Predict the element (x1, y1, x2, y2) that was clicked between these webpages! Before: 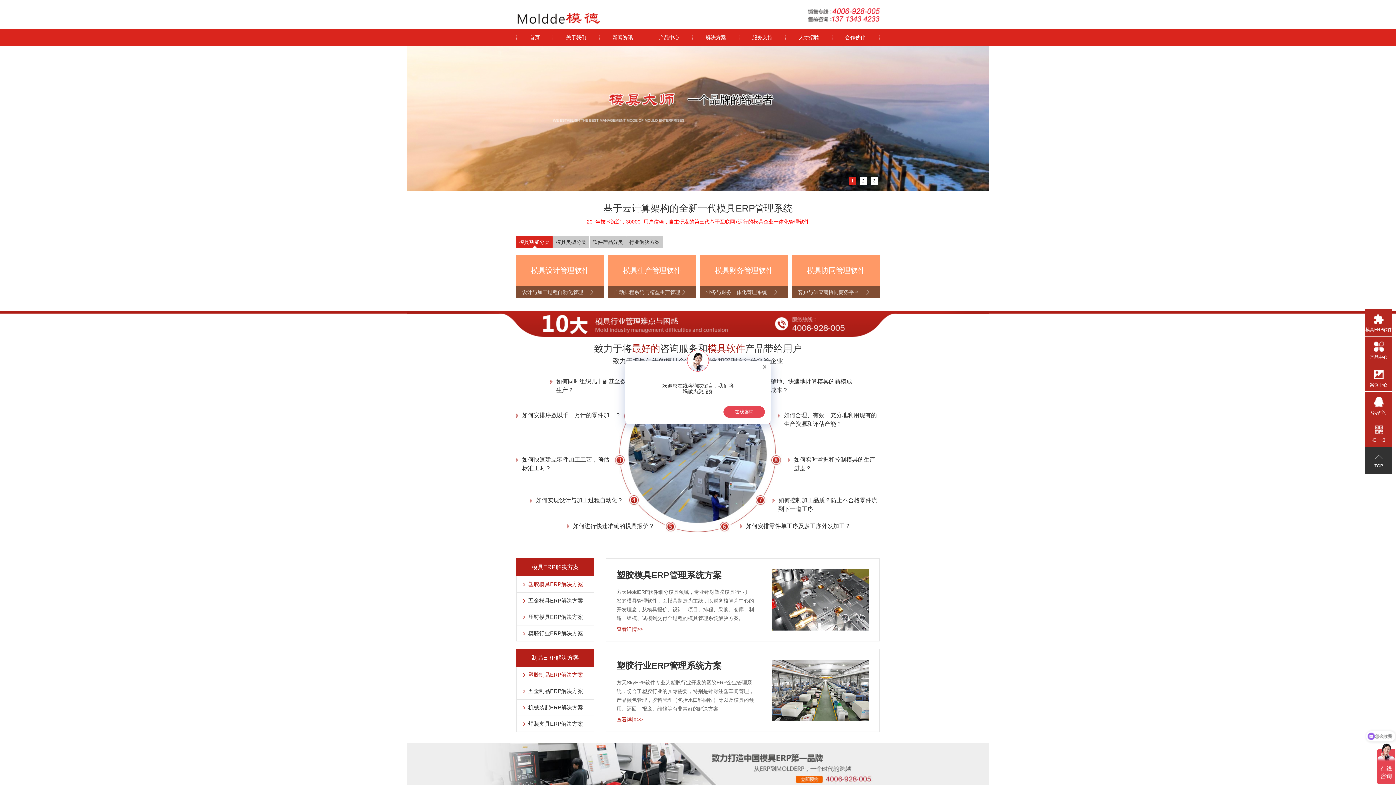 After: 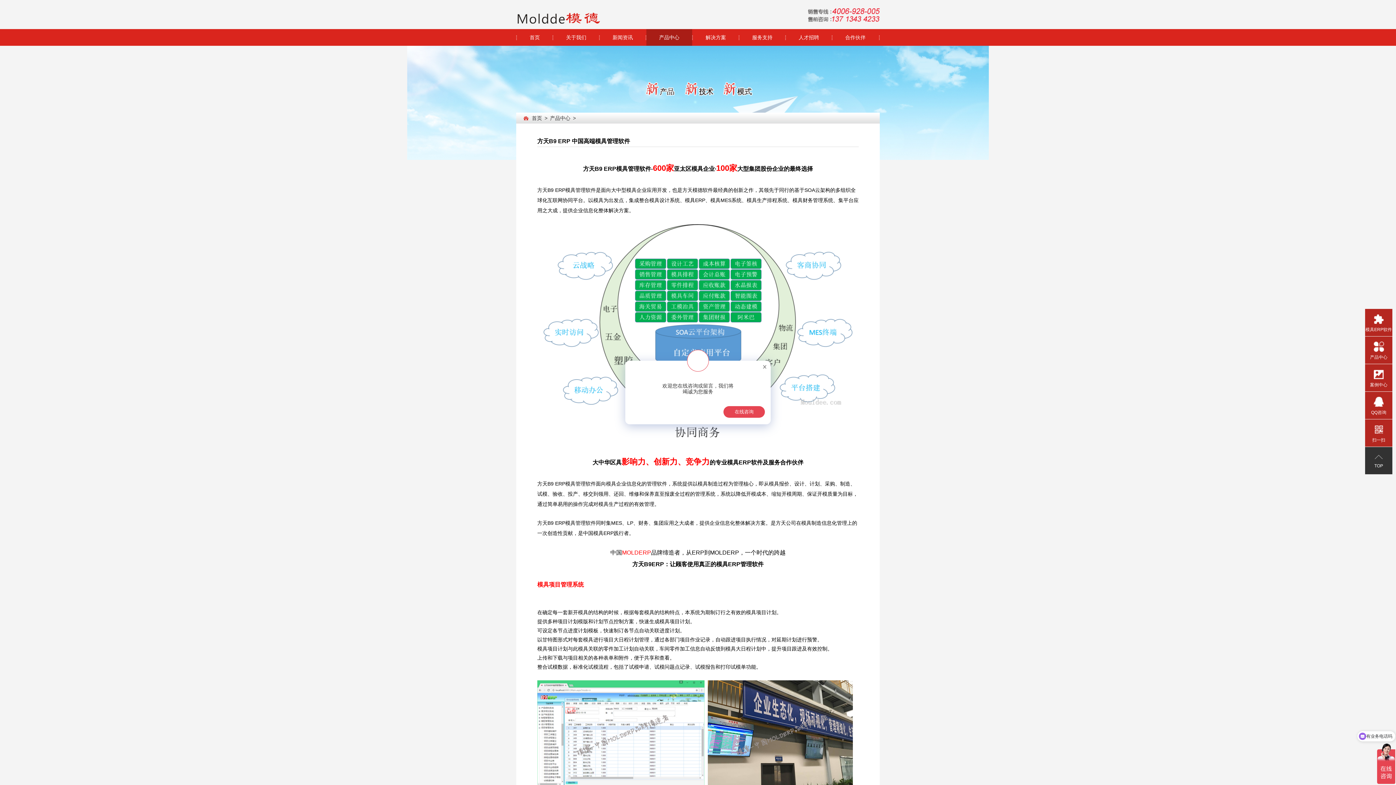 Action: label: 模具ERP软件 bbox: (1365, 309, 1392, 336)